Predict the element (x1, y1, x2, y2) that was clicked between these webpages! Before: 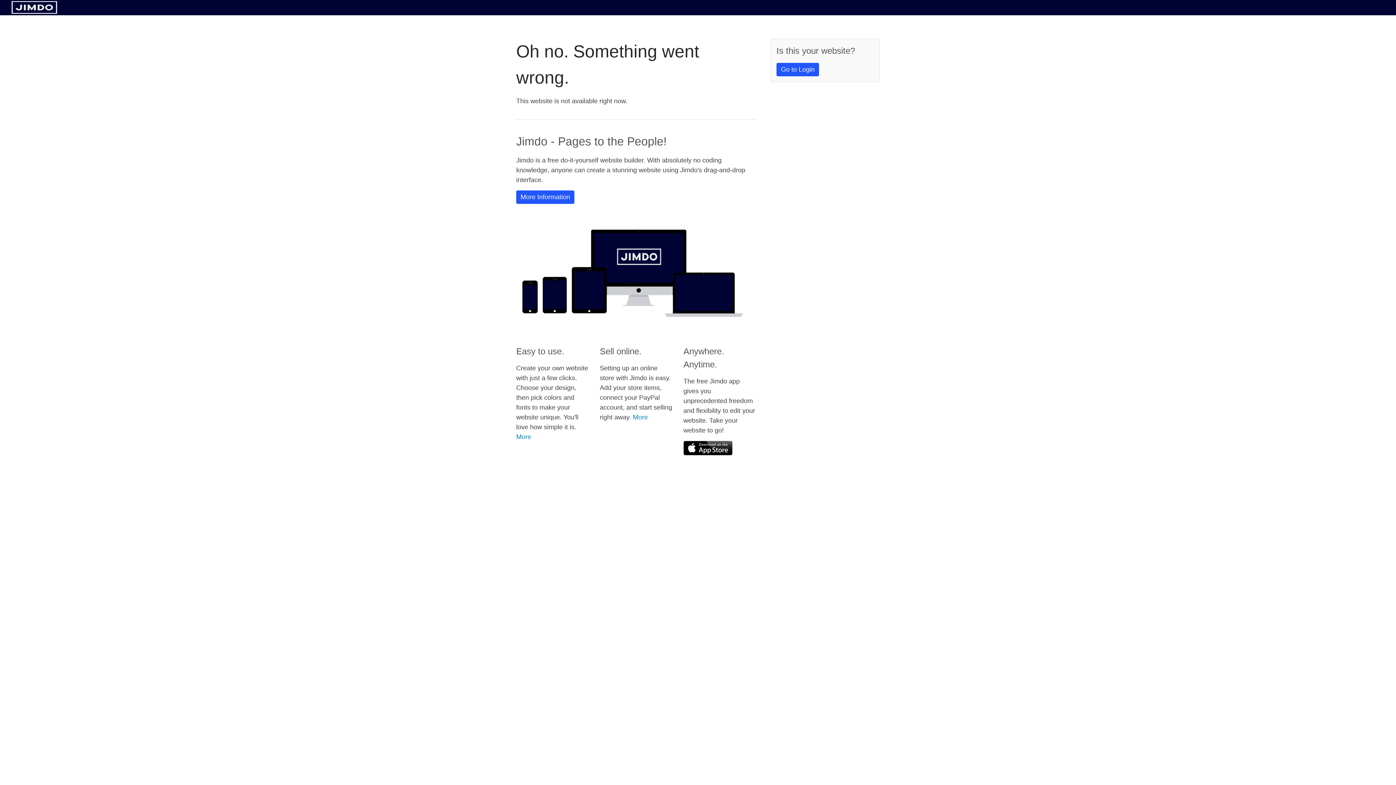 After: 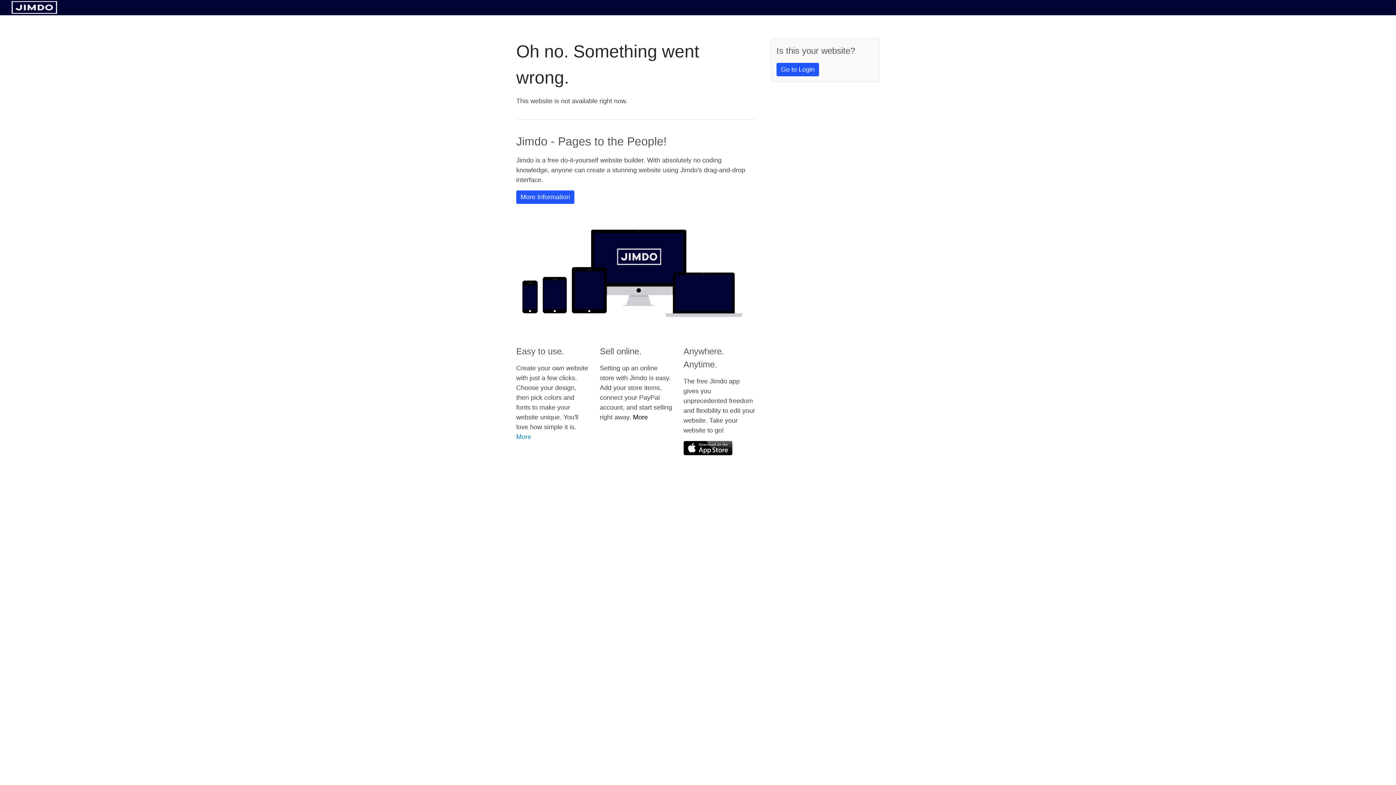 Action: bbox: (633, 413, 648, 421) label: More